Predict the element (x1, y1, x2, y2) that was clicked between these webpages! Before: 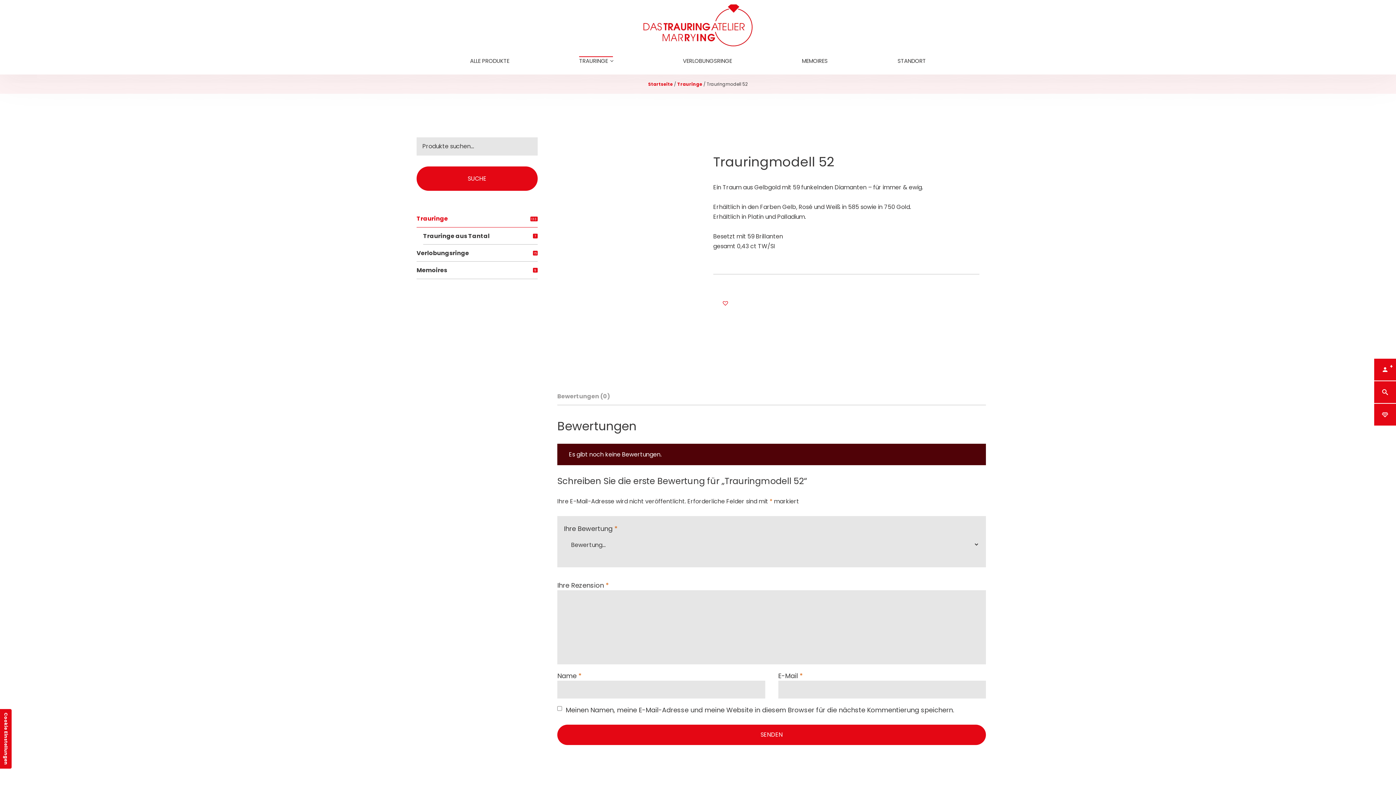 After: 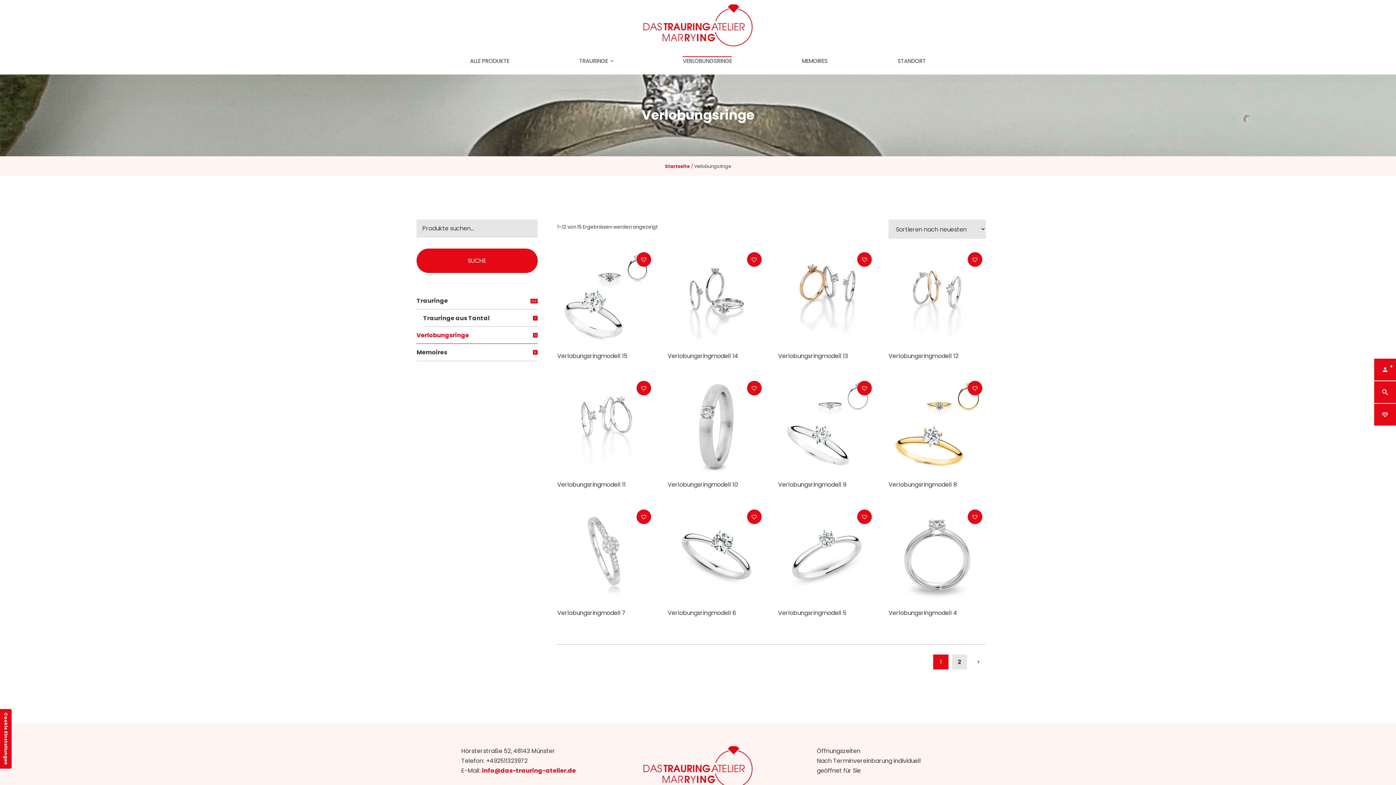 Action: bbox: (683, 58, 732, 63) label: VERLOBUNGSRINGE